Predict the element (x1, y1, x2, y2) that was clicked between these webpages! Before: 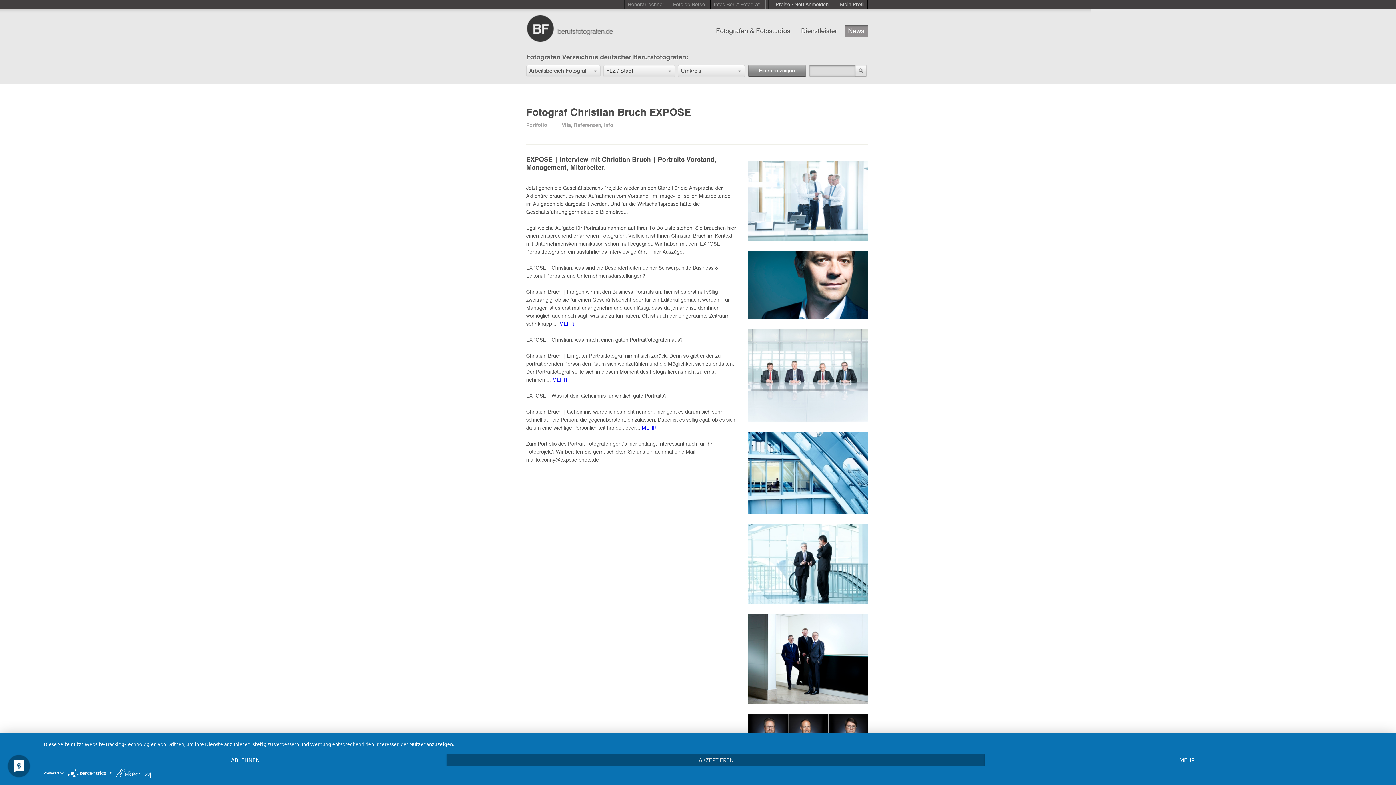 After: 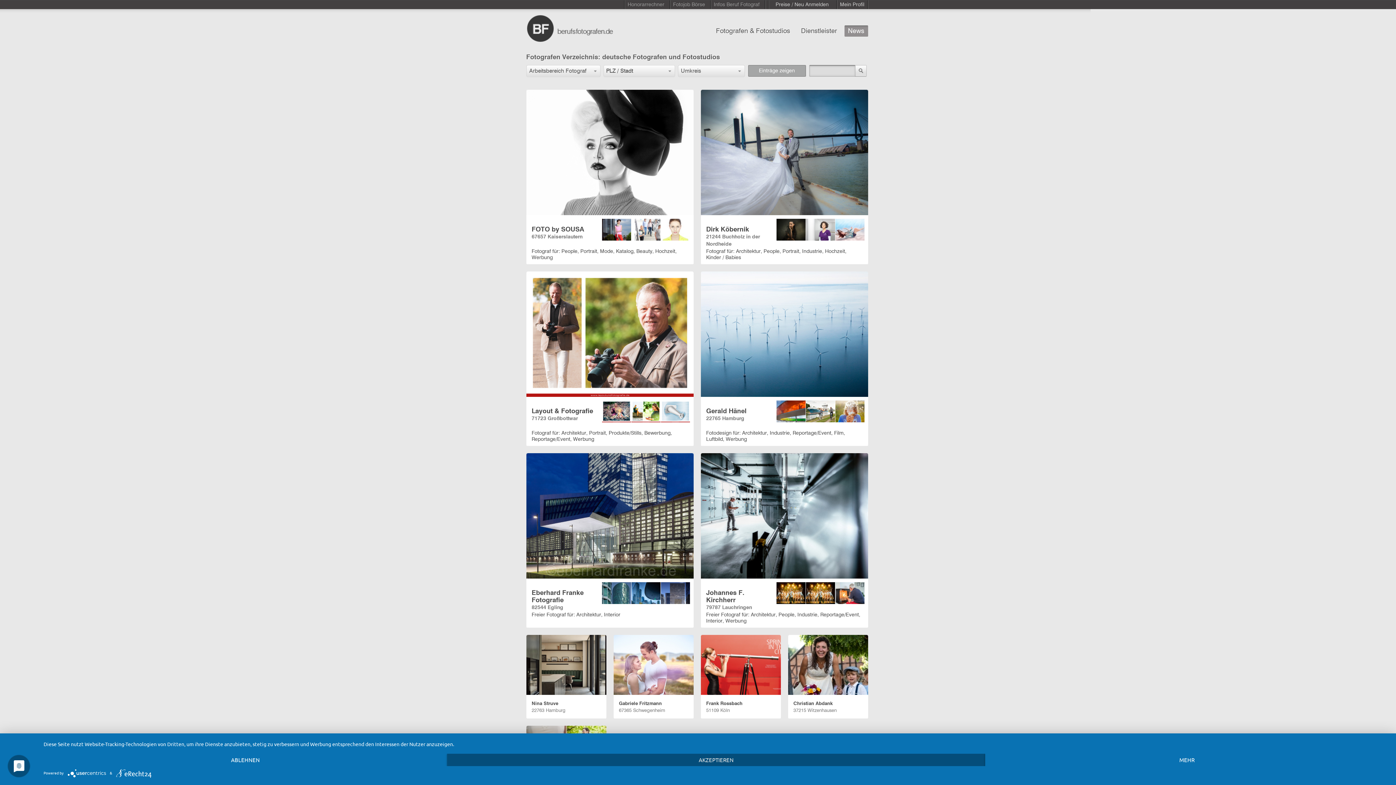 Action: label: Einträge zeigen bbox: (748, 65, 806, 76)